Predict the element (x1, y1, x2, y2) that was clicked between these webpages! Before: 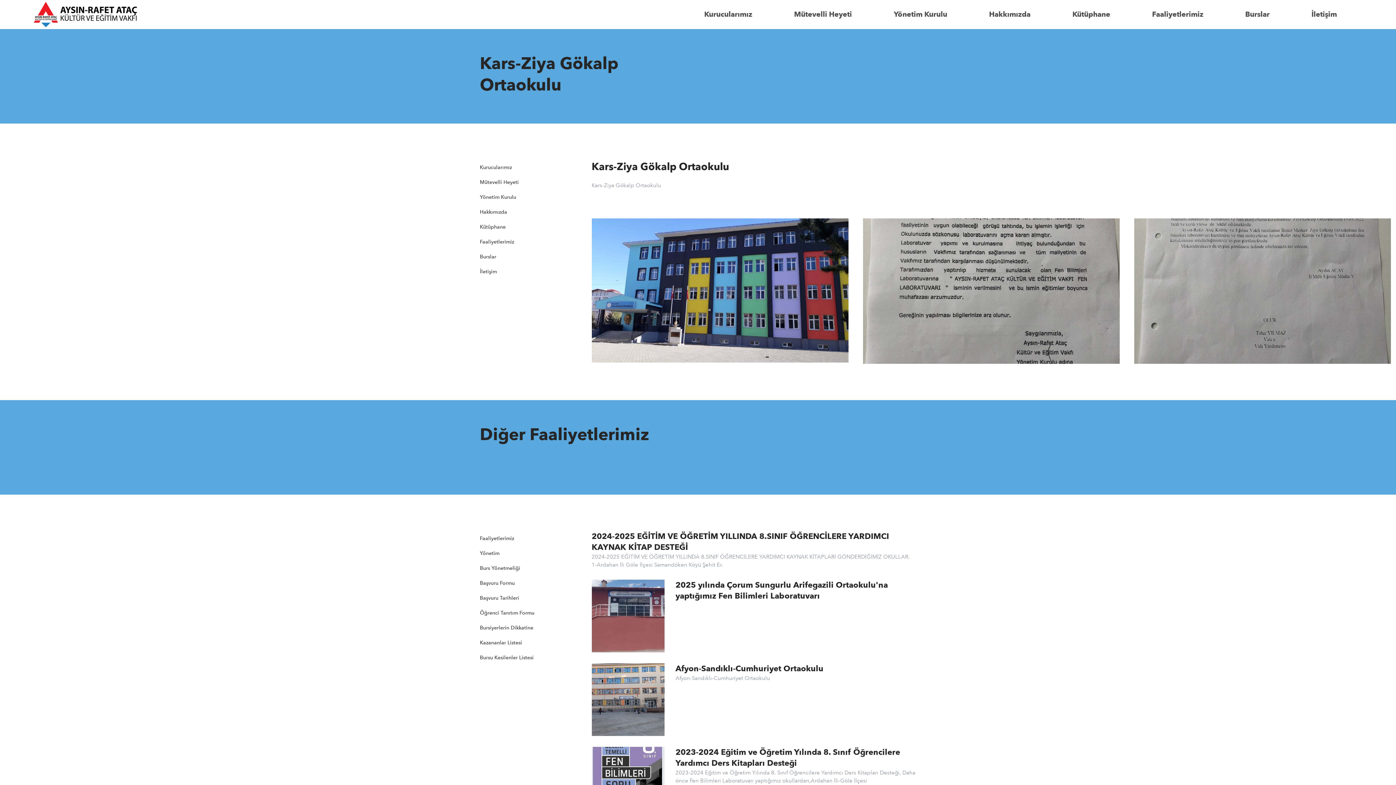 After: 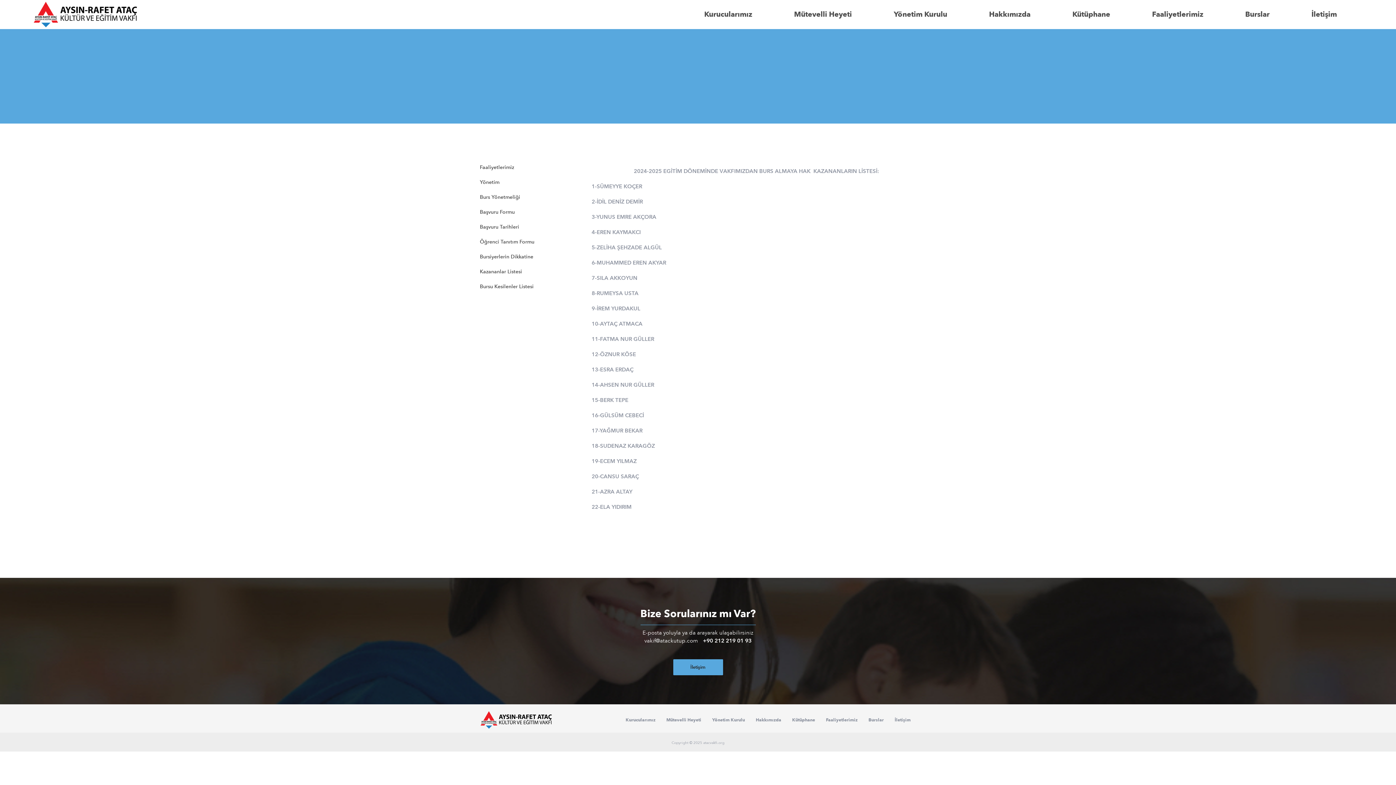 Action: bbox: (480, 635, 522, 650) label: Kazananlar Listesi